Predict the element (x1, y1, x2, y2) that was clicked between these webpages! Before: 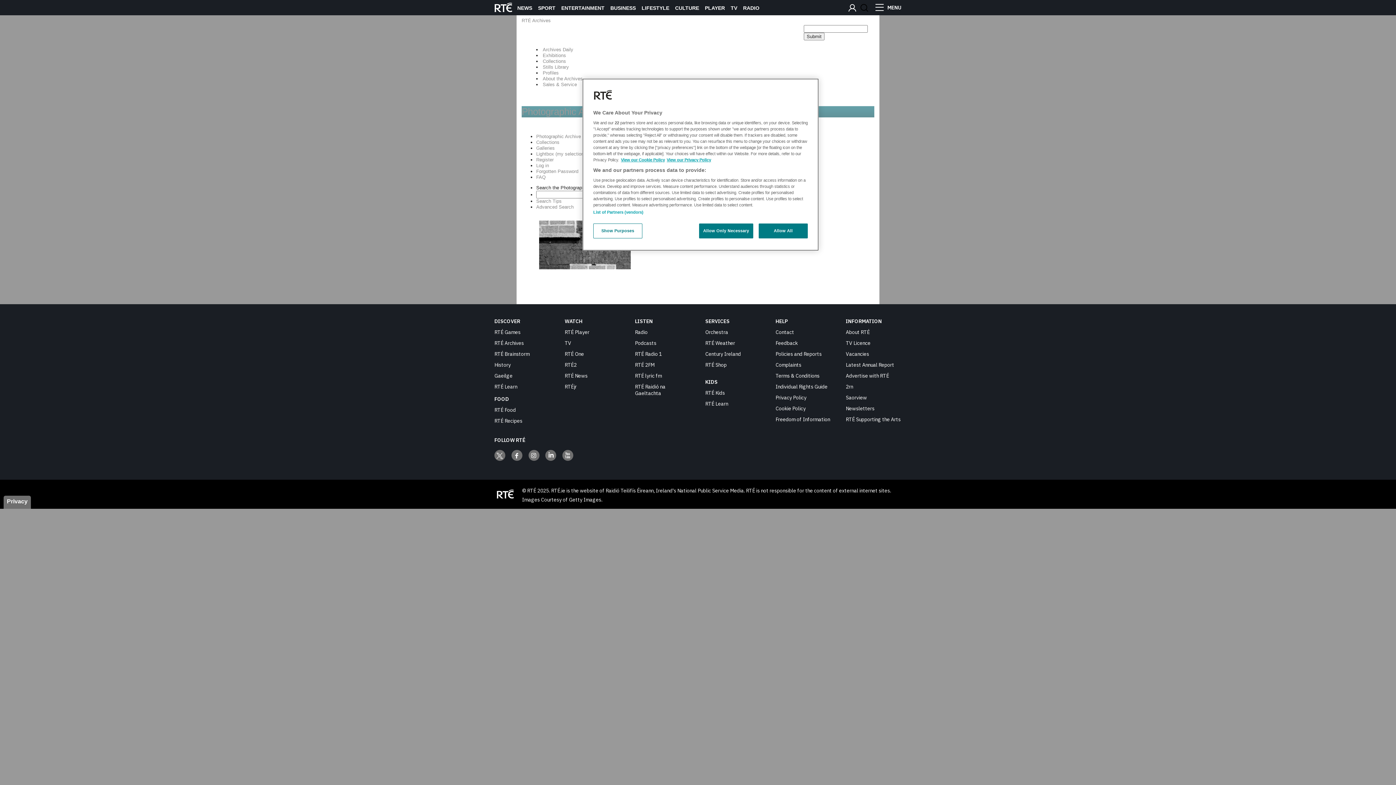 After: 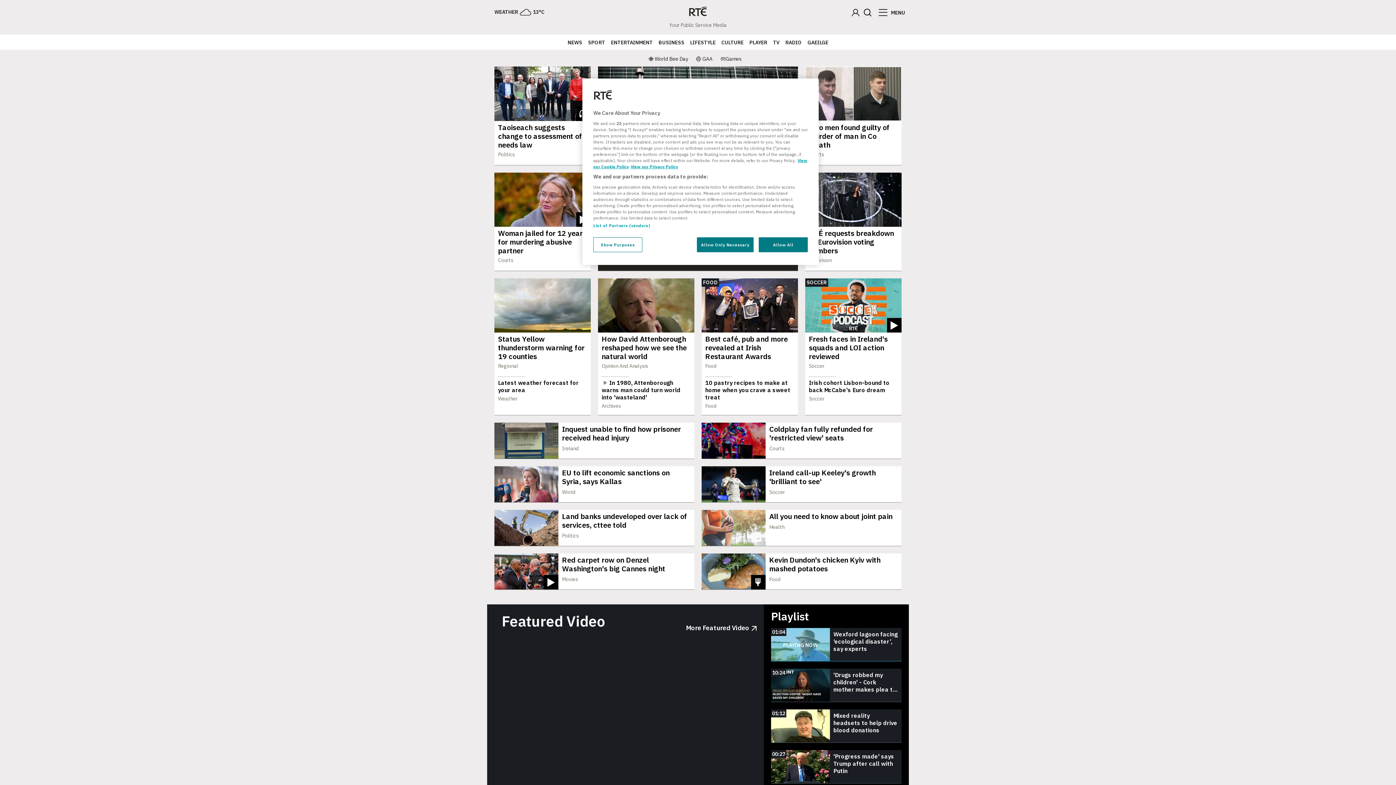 Action: bbox: (494, 0, 512, 15)